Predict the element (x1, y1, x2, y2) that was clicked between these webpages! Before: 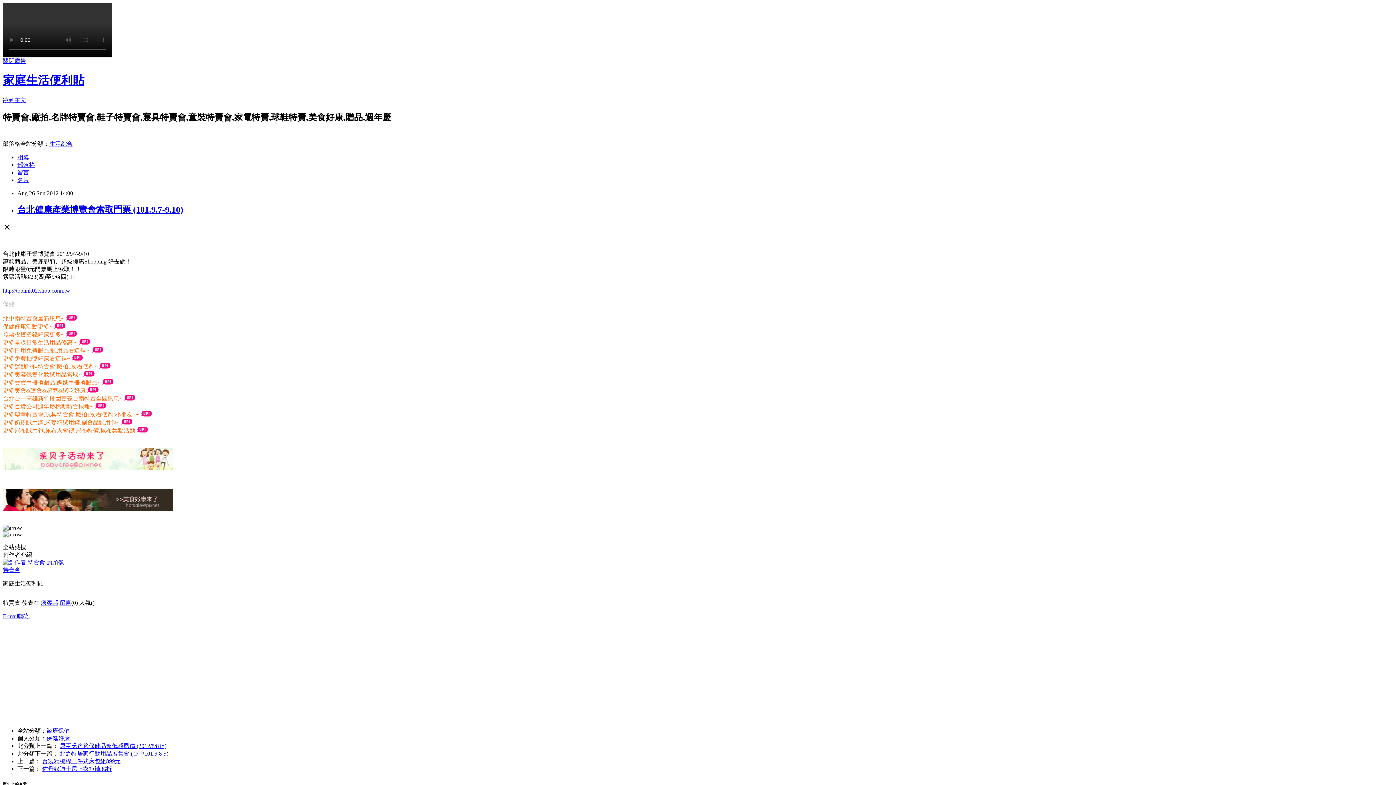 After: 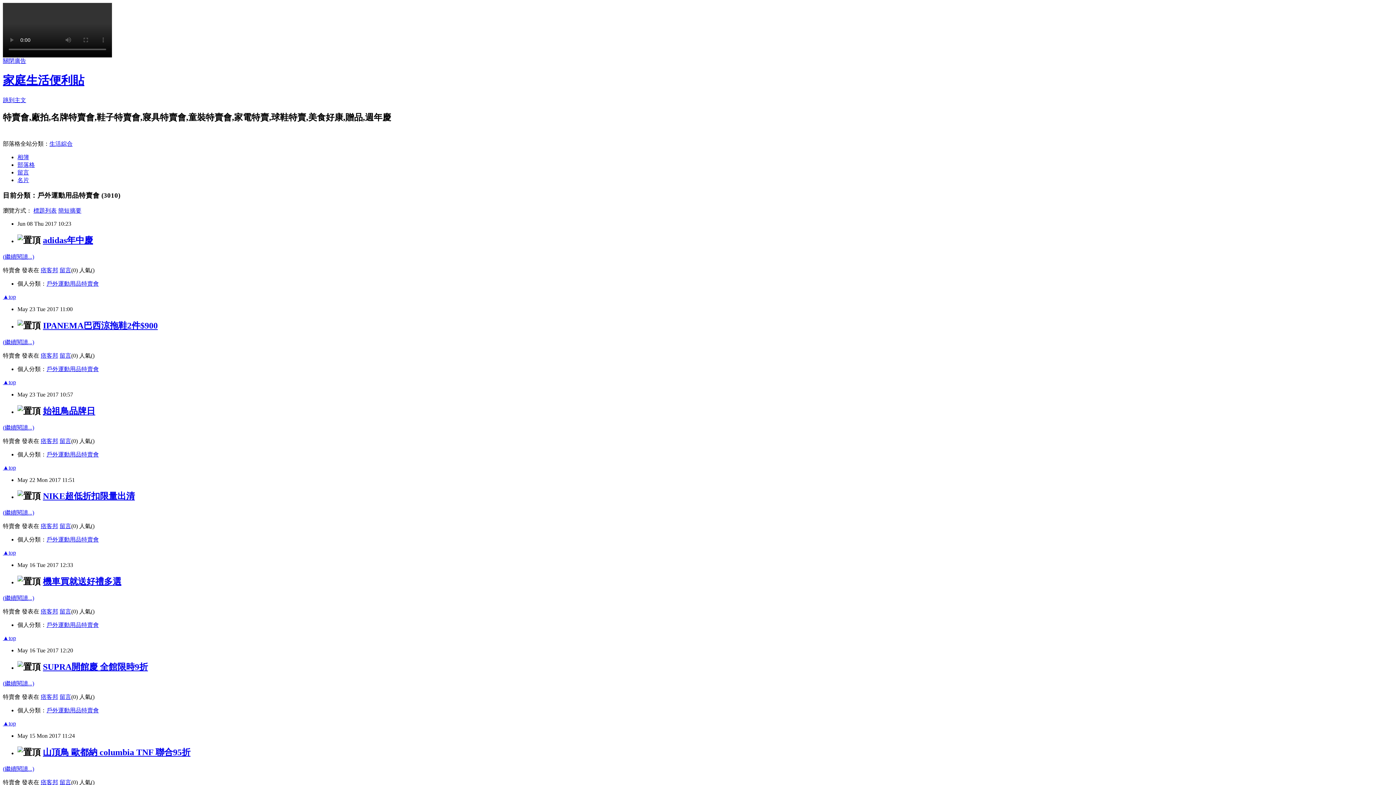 Action: bbox: (2, 363, 99, 369) label: 更多運動球鞋特賣會.廠拍1次看個夠~ 